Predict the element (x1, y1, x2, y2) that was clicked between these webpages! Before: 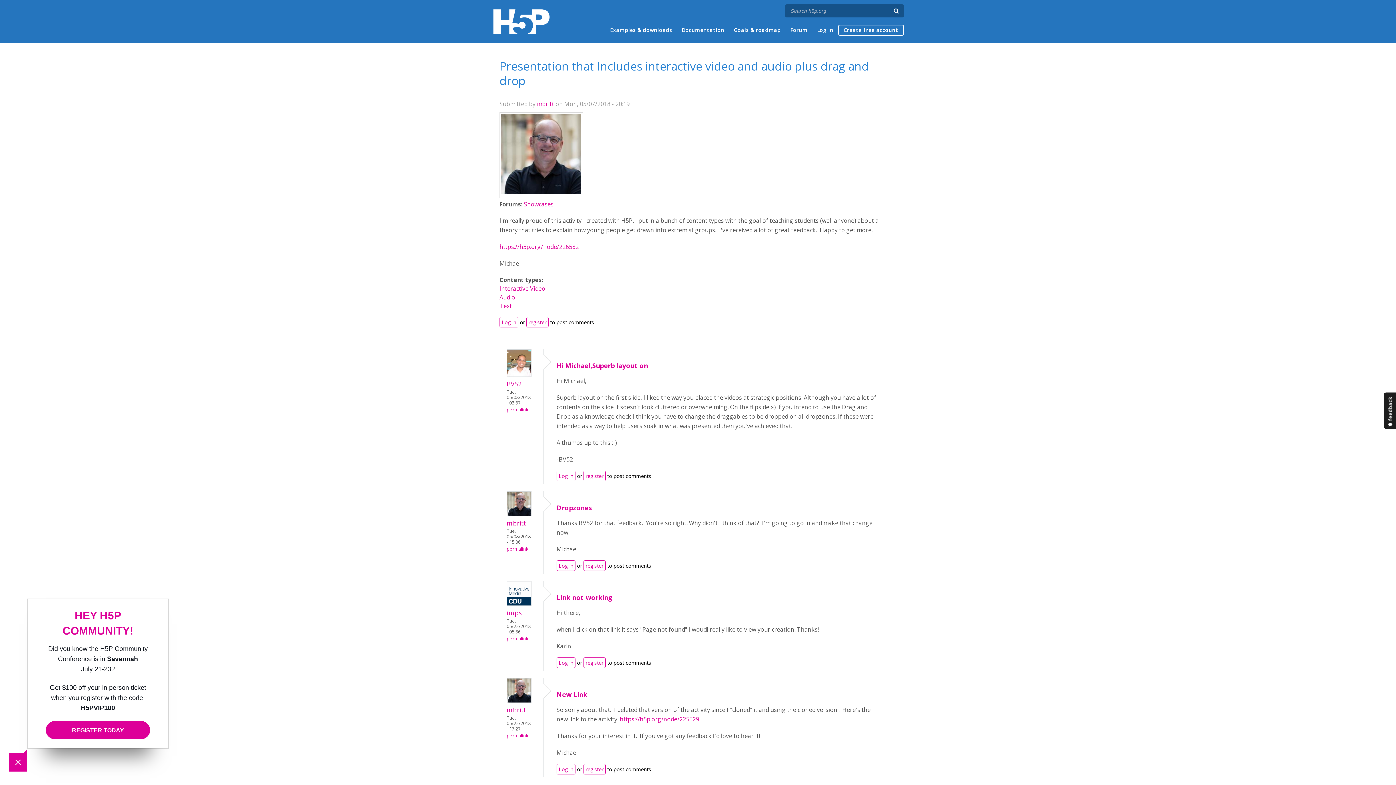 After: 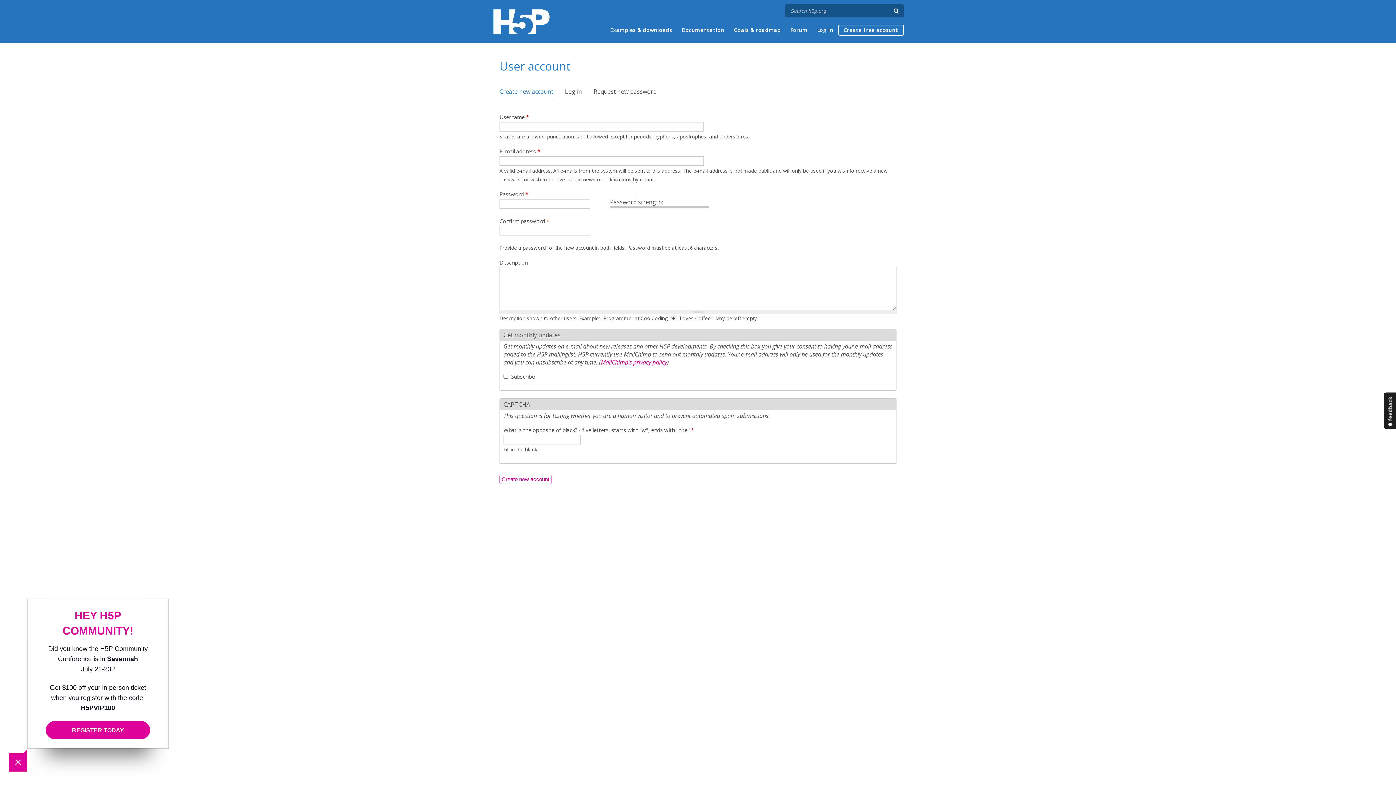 Action: label: register bbox: (526, 317, 548, 327)